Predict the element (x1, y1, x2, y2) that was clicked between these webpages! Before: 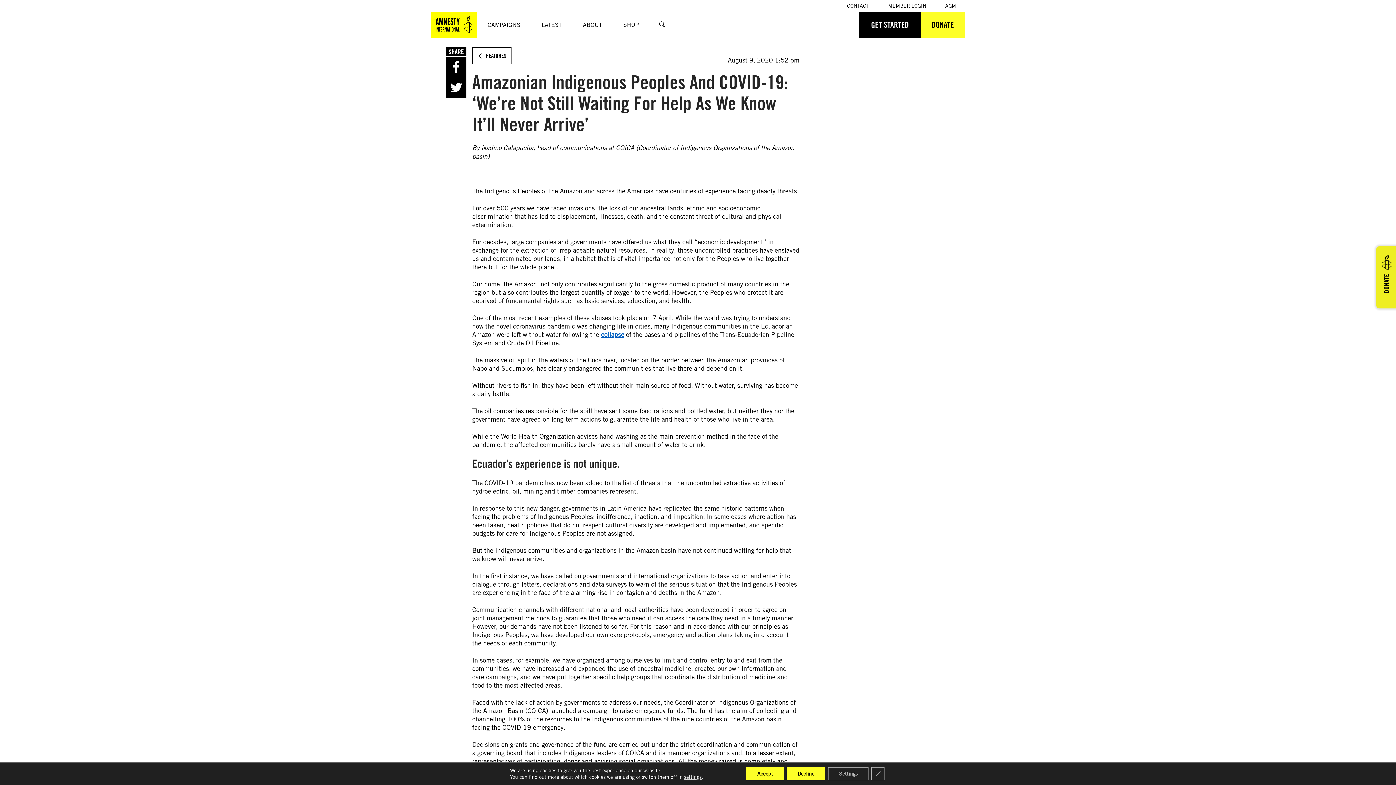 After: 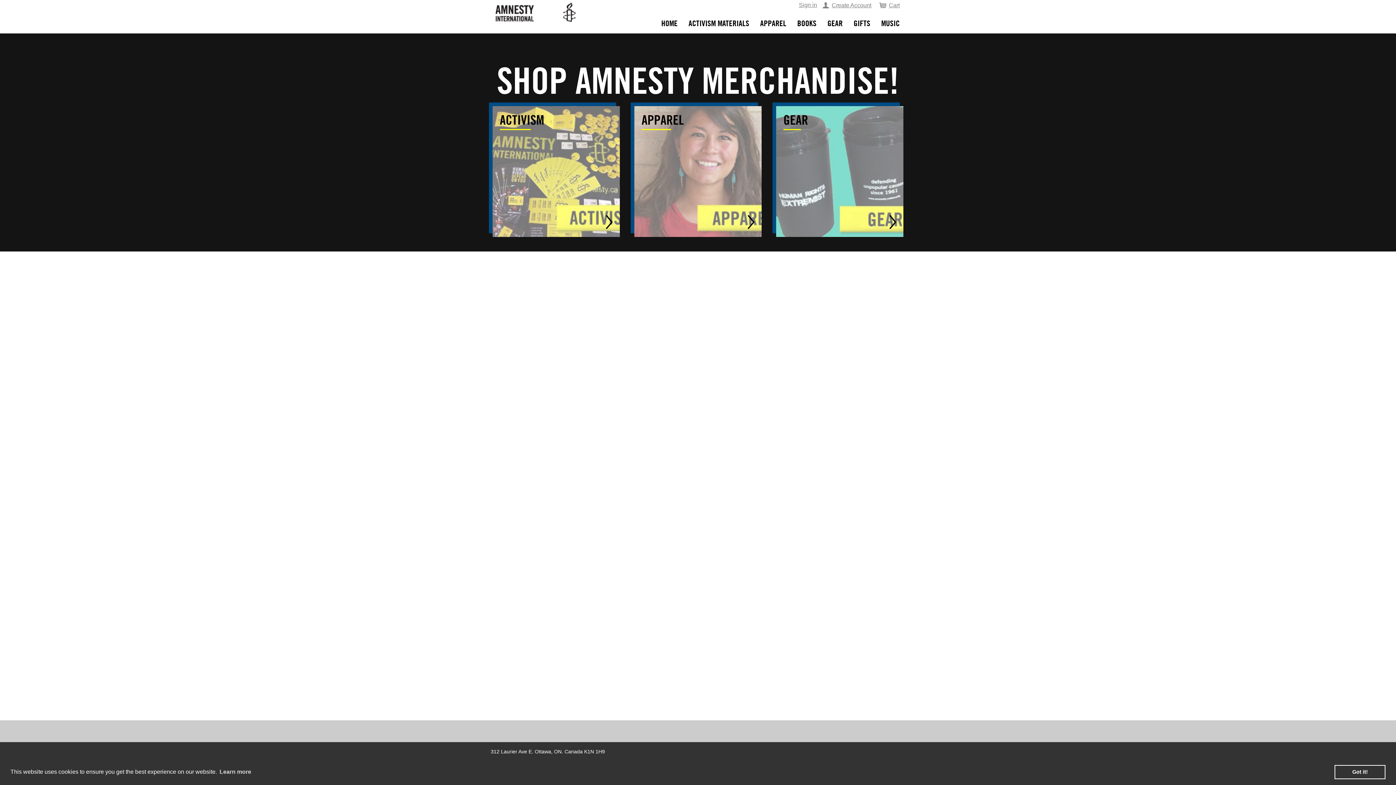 Action: bbox: (612, 11, 649, 37) label: SHOP